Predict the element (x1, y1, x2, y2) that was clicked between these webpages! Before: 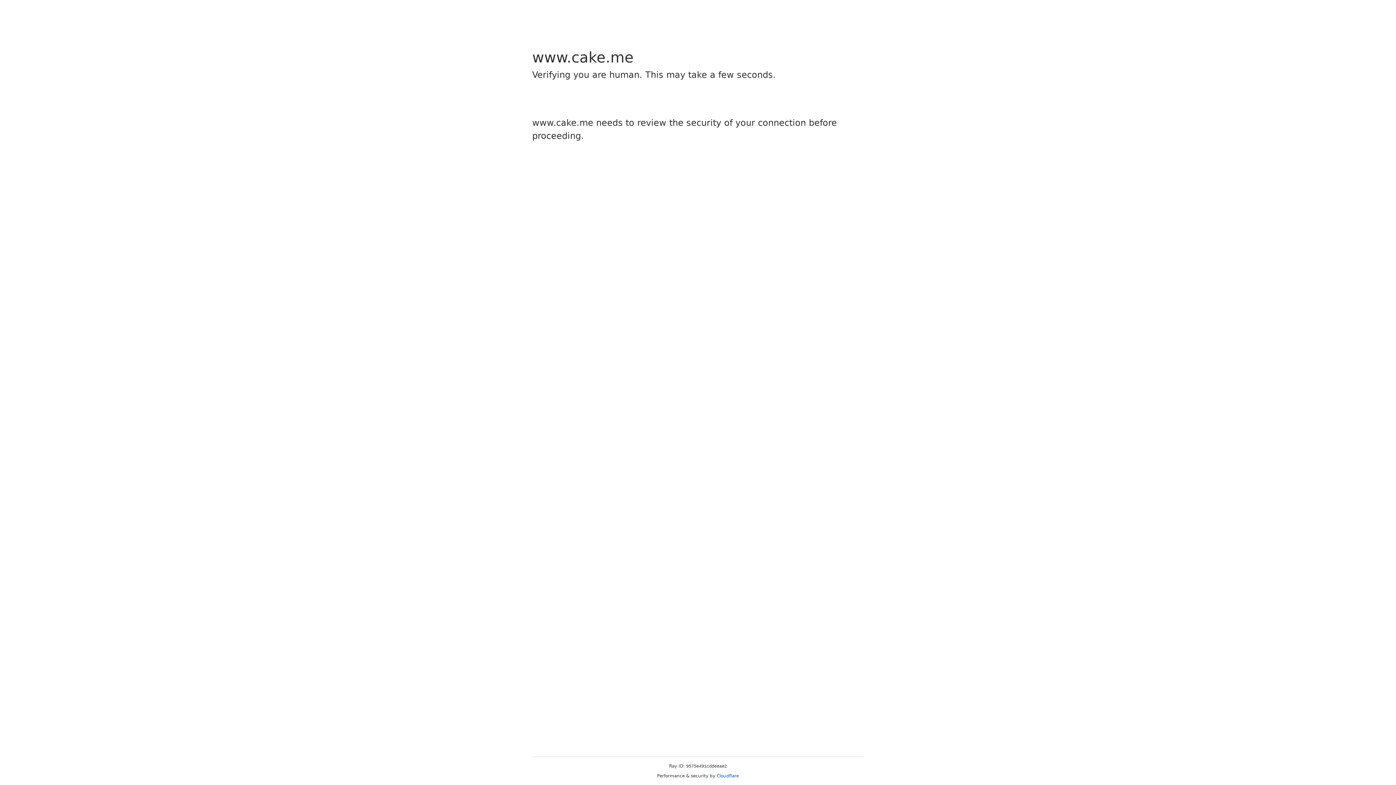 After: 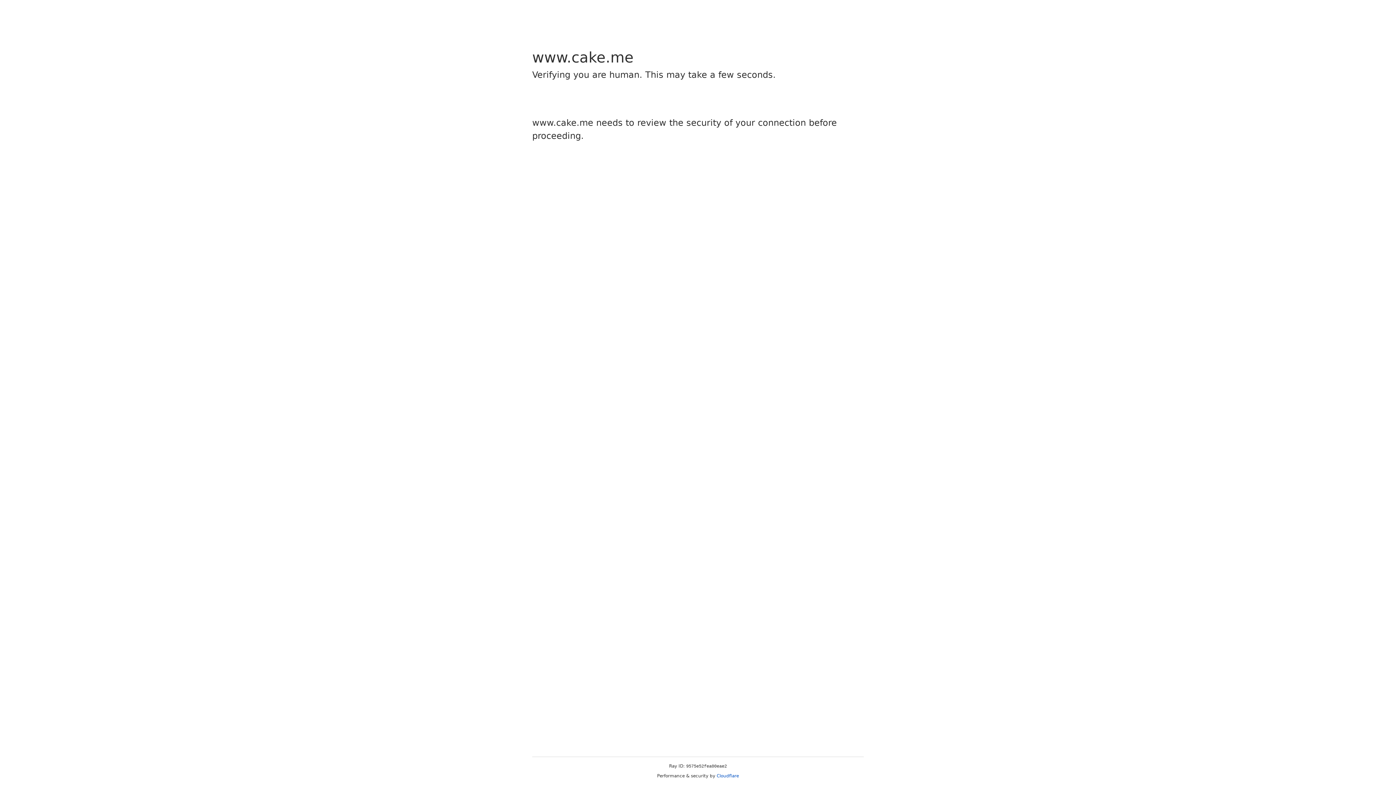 Action: bbox: (716, 773, 739, 778) label: Cloudflare